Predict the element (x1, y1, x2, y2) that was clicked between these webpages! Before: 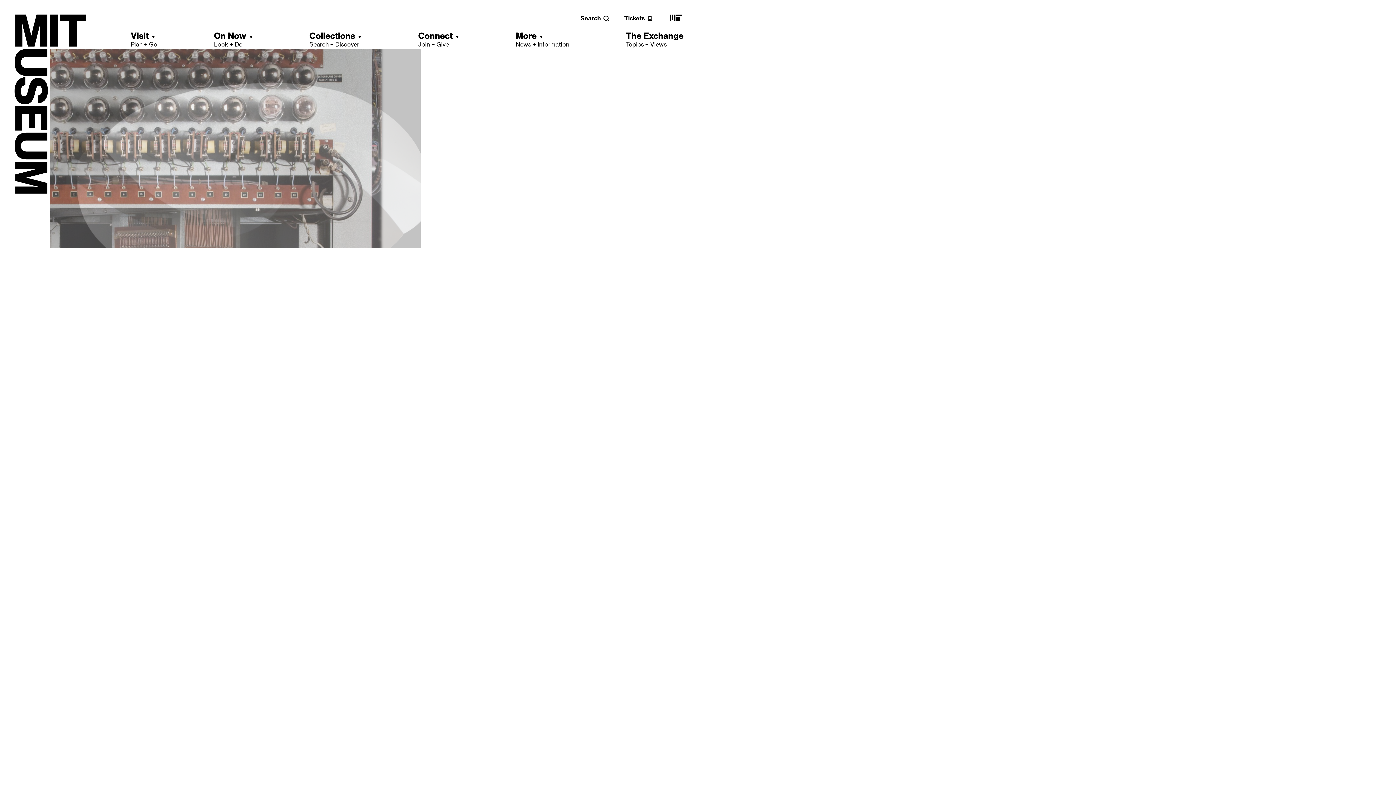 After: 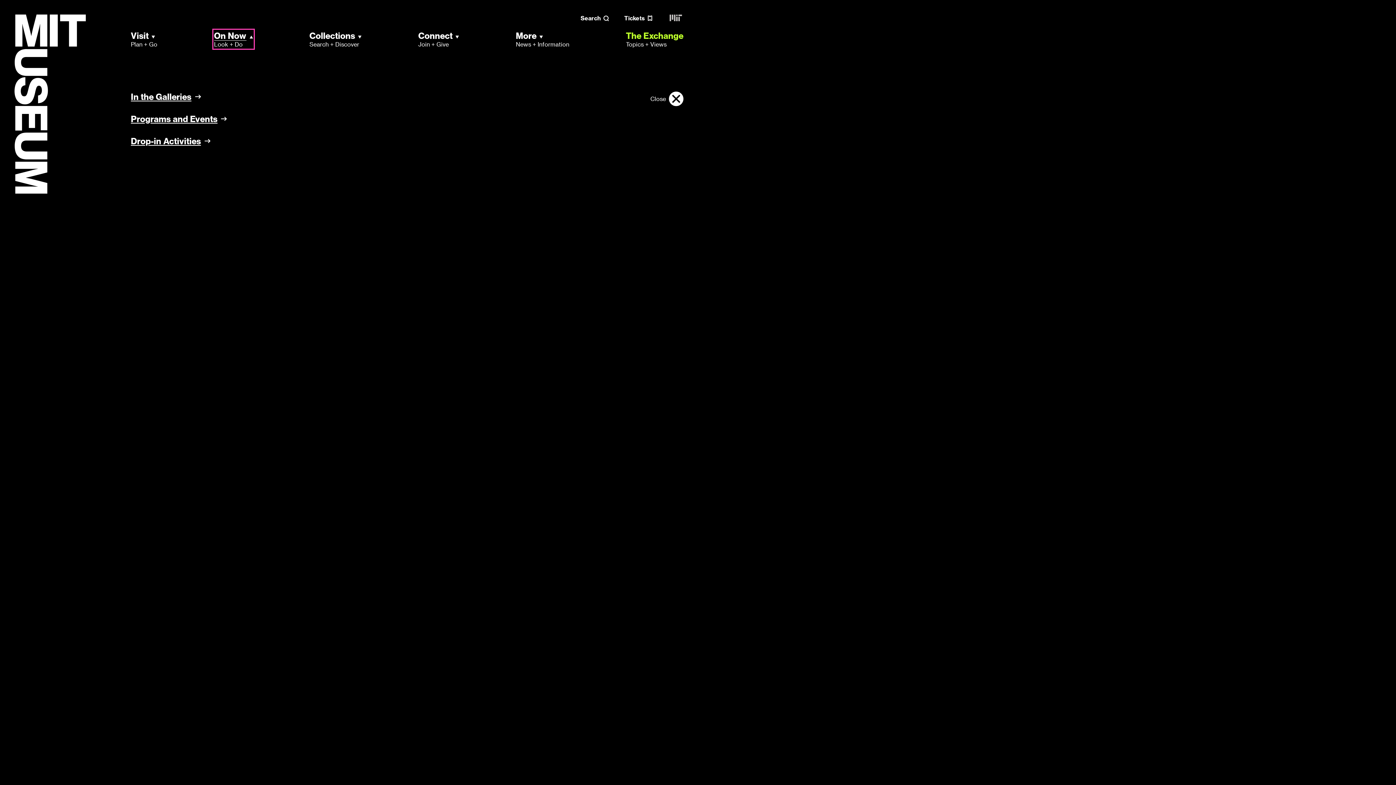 Action: bbox: (214, 30, 252, 48) label: On Now
Look + Do